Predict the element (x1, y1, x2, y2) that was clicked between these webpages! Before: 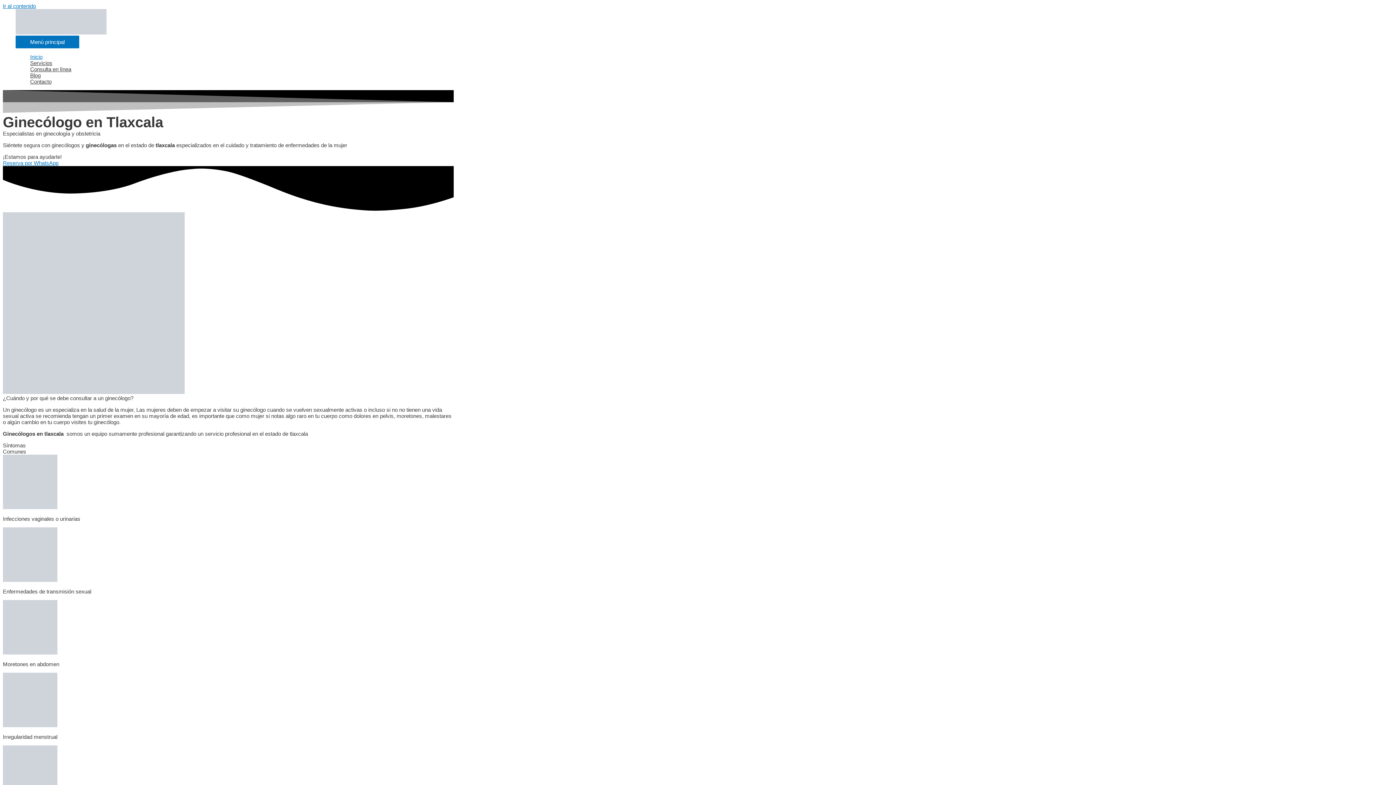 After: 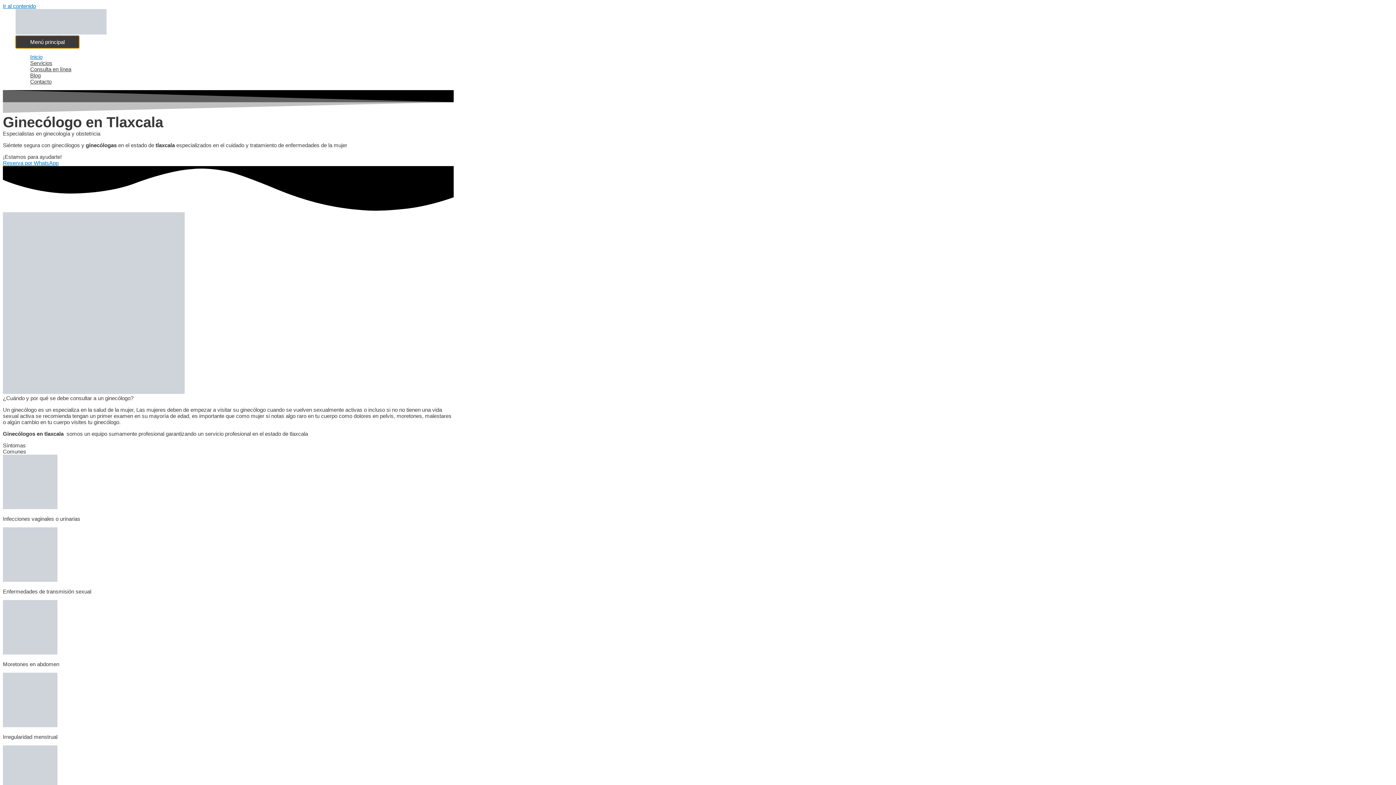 Action: bbox: (15, 35, 79, 48) label: Menú principal